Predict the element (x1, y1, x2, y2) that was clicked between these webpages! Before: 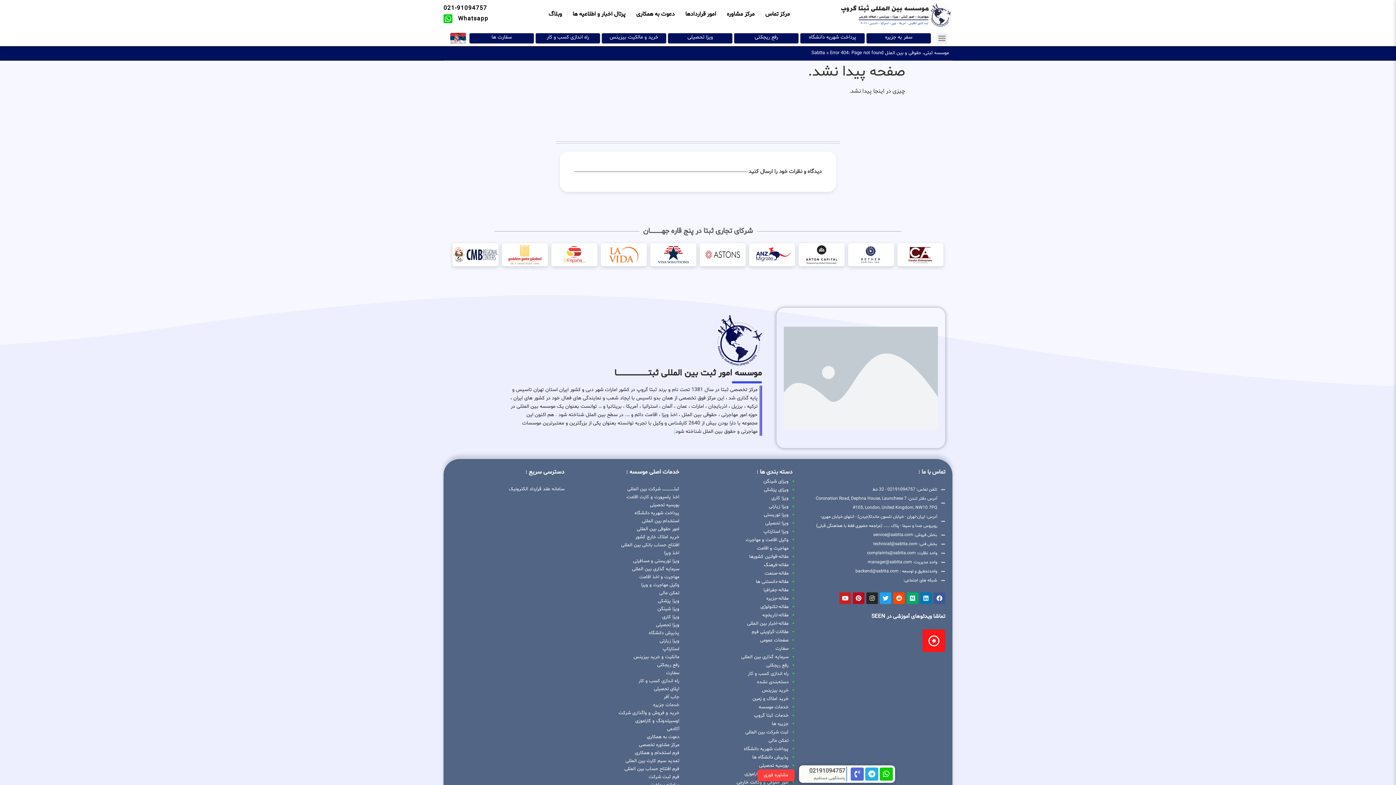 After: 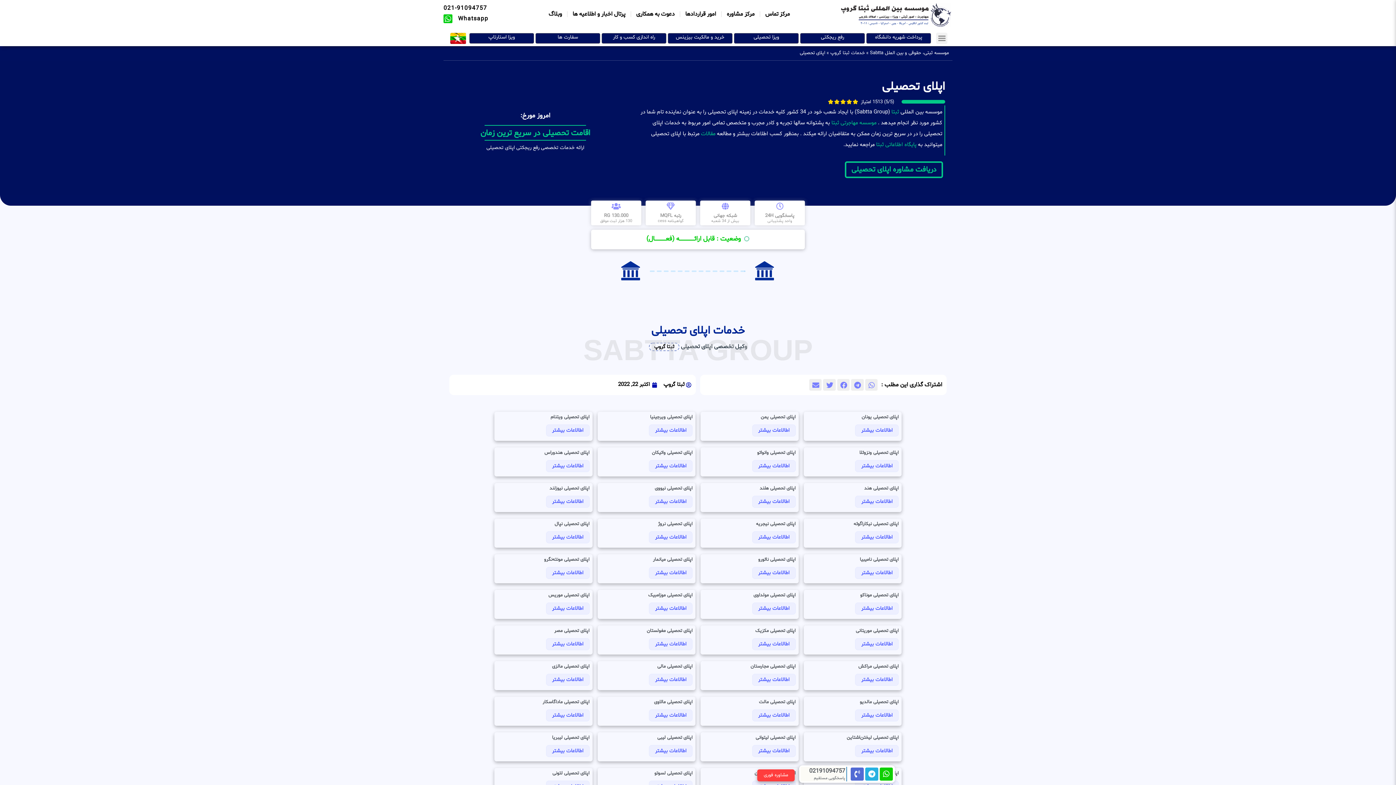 Action: label: اپلای تحصیلی bbox: (579, 685, 679, 693)